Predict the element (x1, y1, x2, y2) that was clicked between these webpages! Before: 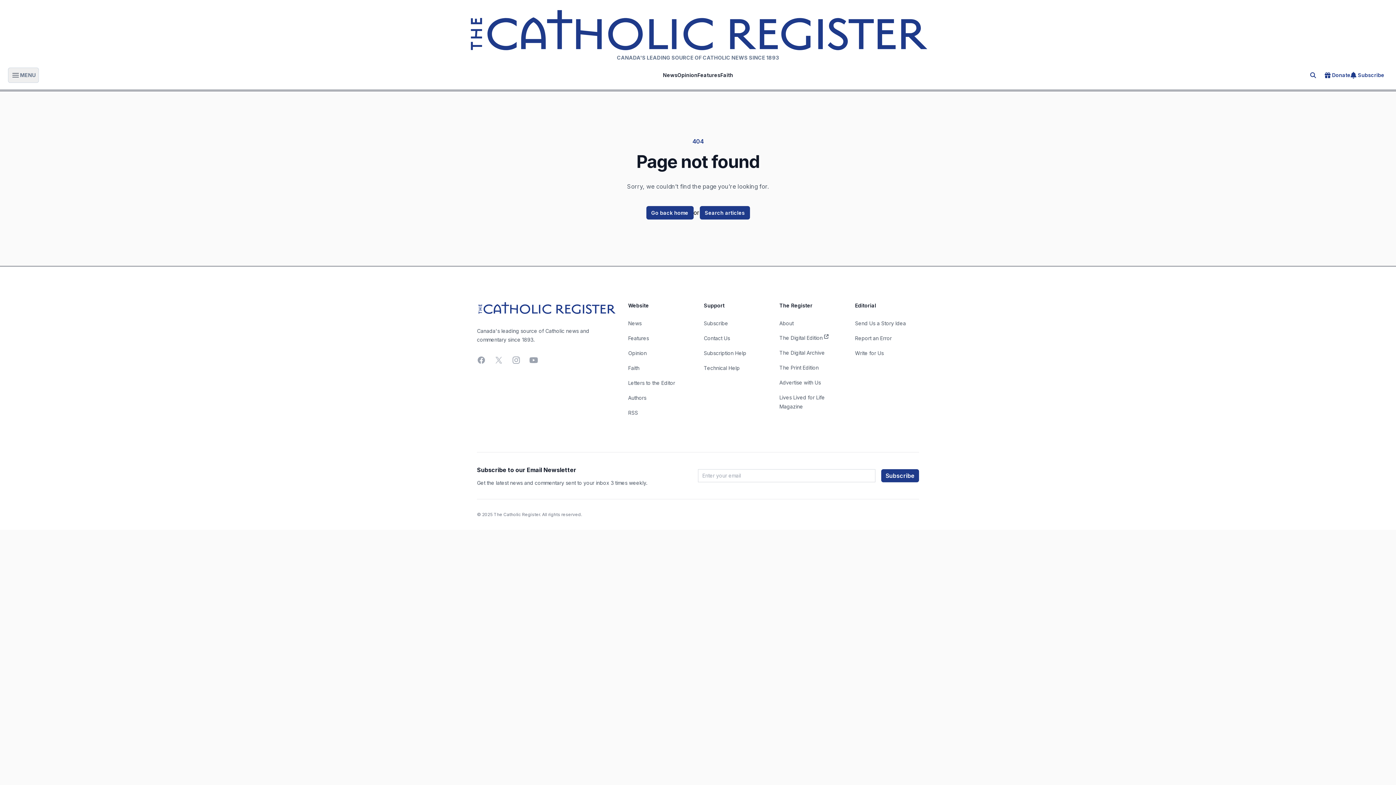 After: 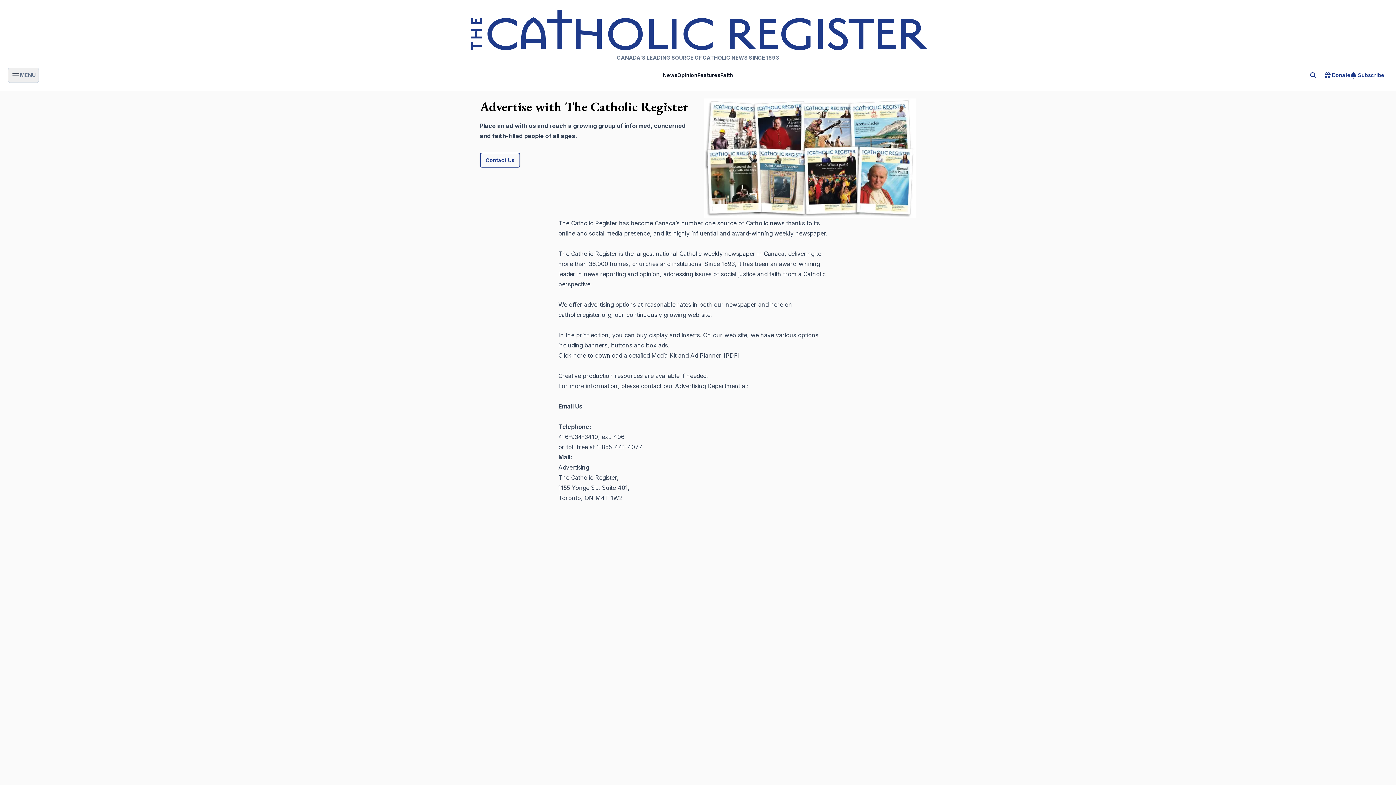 Action: label: Advertise with Us bbox: (779, 379, 821, 385)